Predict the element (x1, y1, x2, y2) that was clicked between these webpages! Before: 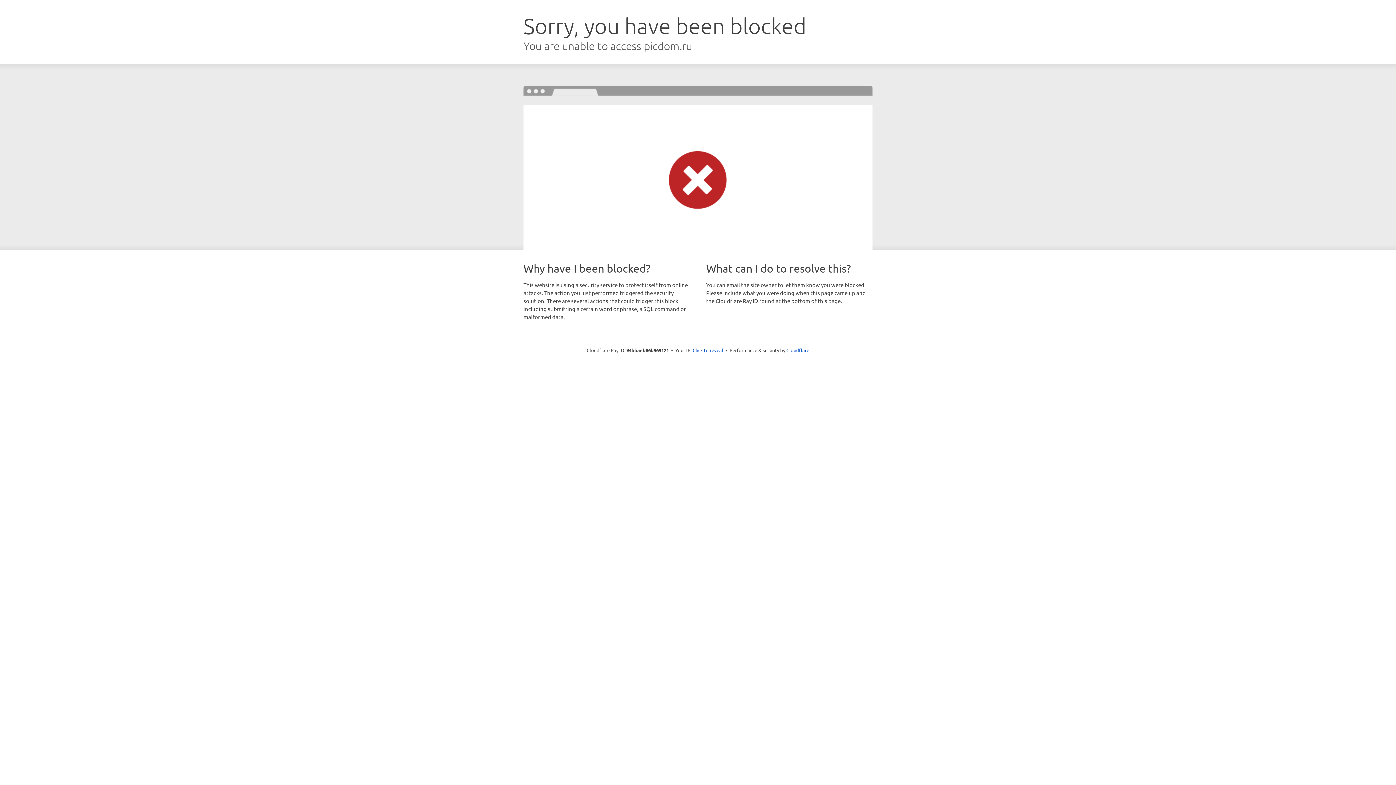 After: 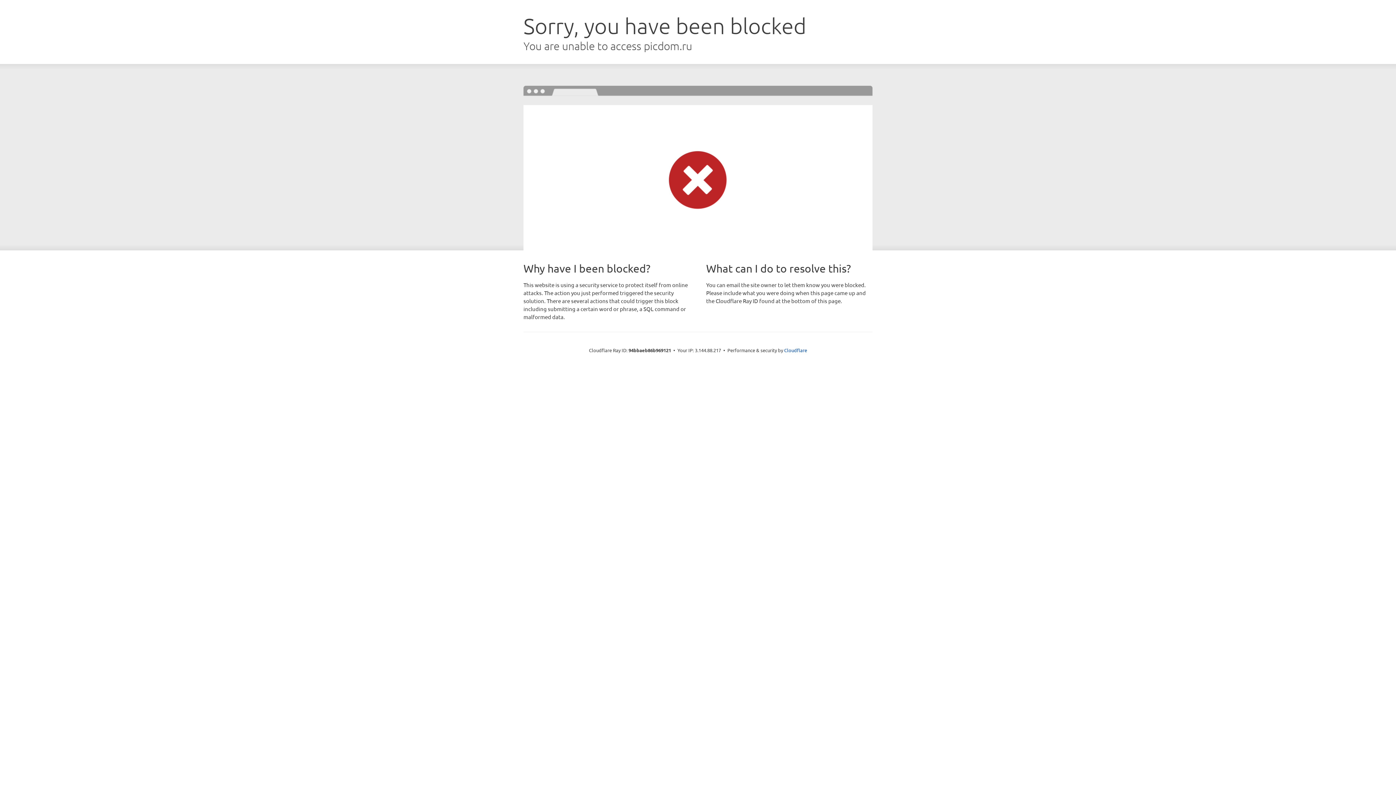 Action: label: Click to reveal bbox: (692, 346, 723, 353)